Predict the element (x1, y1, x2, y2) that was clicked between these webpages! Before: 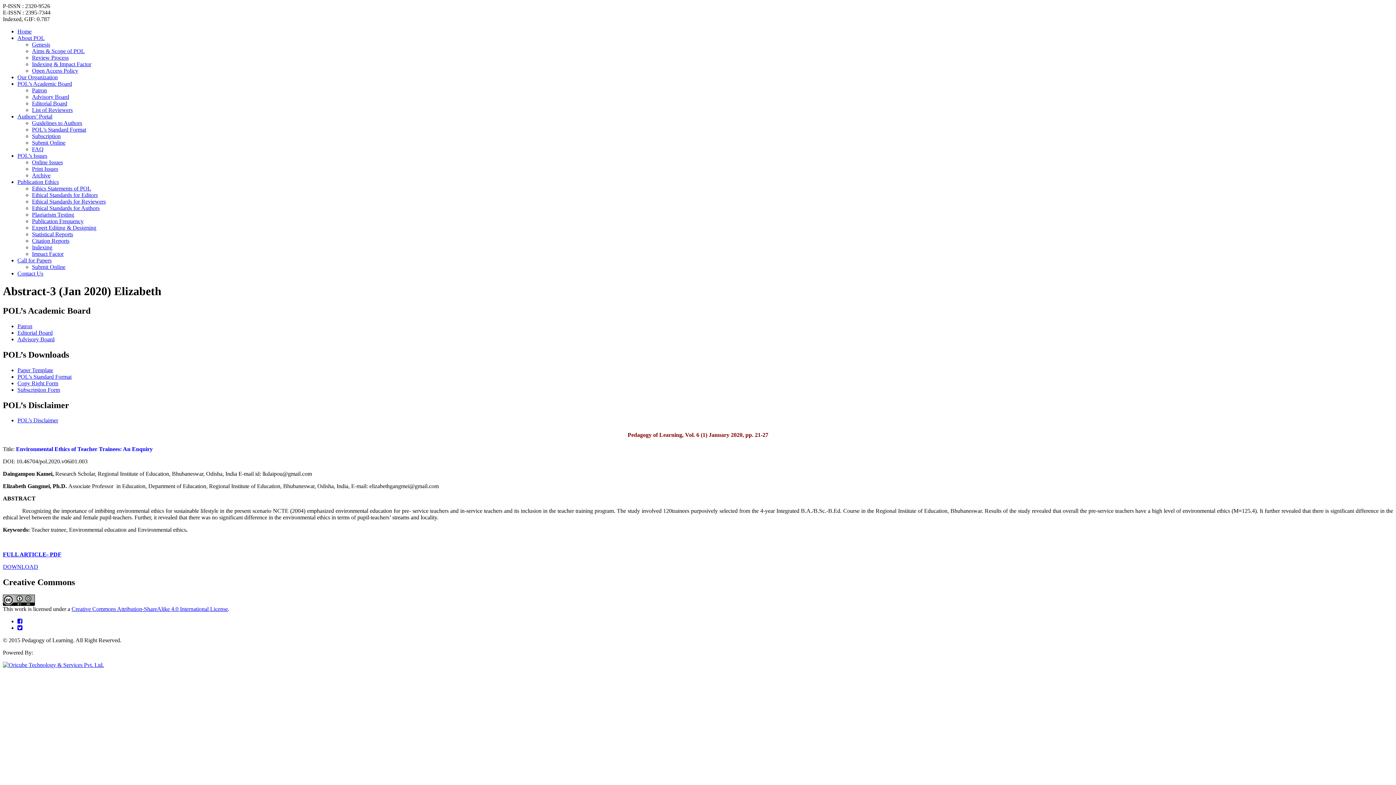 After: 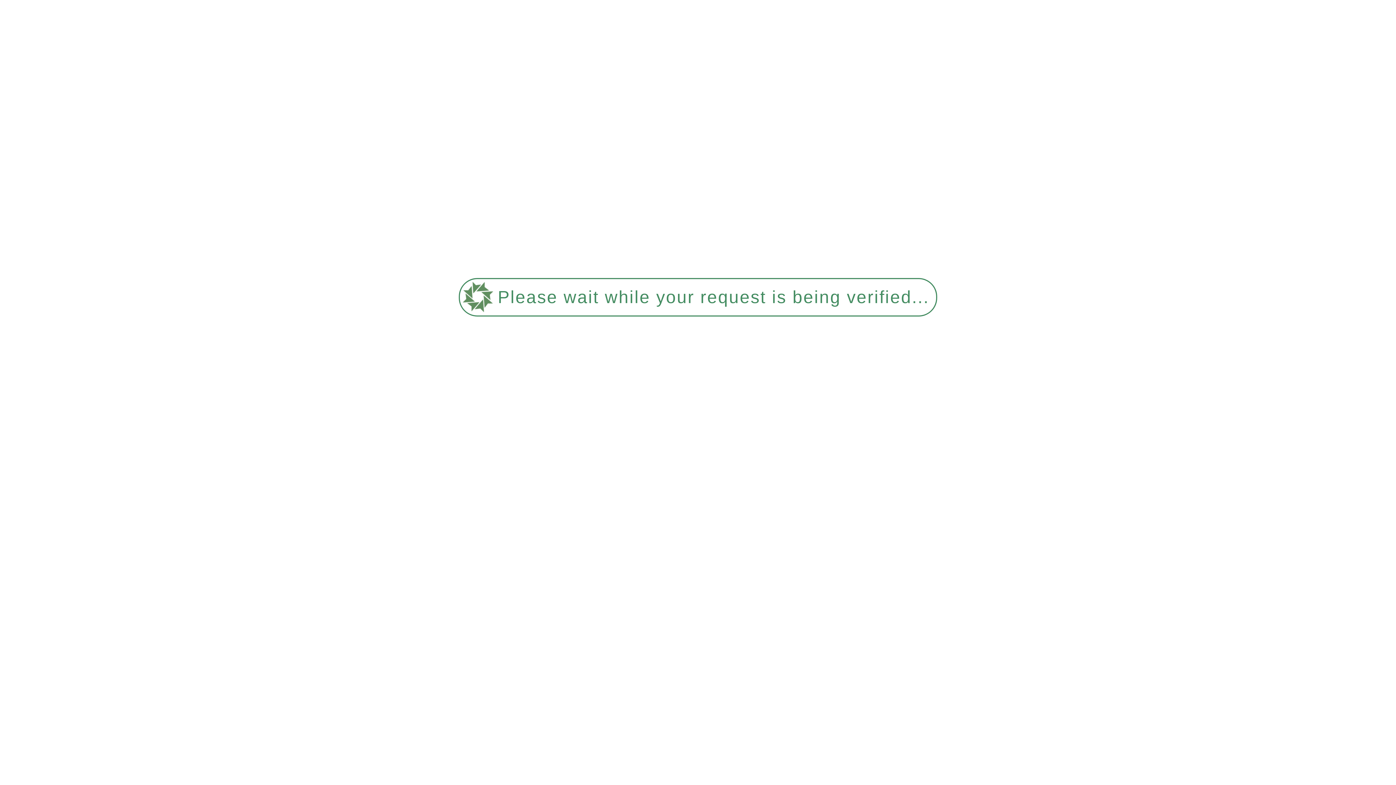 Action: label: List of Reviewers bbox: (32, 106, 72, 113)